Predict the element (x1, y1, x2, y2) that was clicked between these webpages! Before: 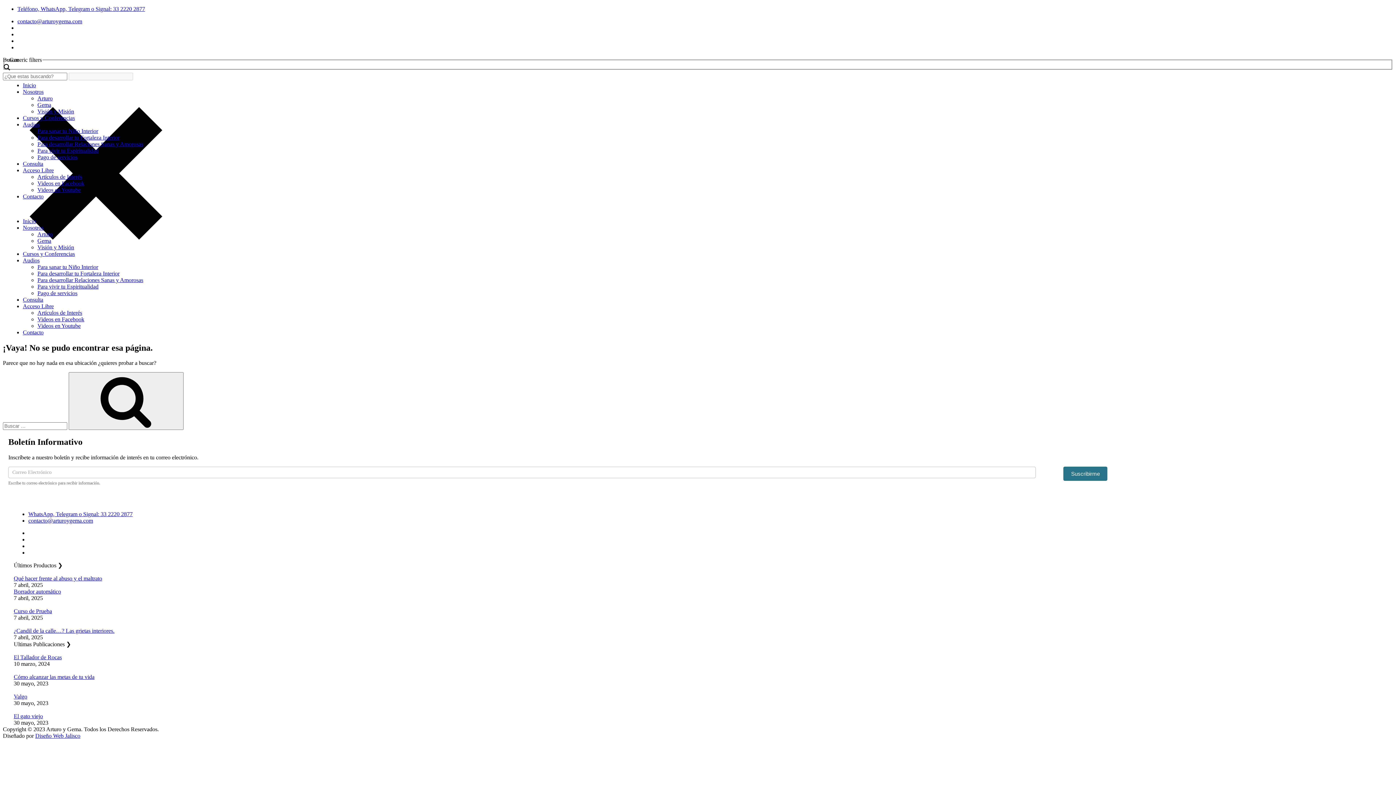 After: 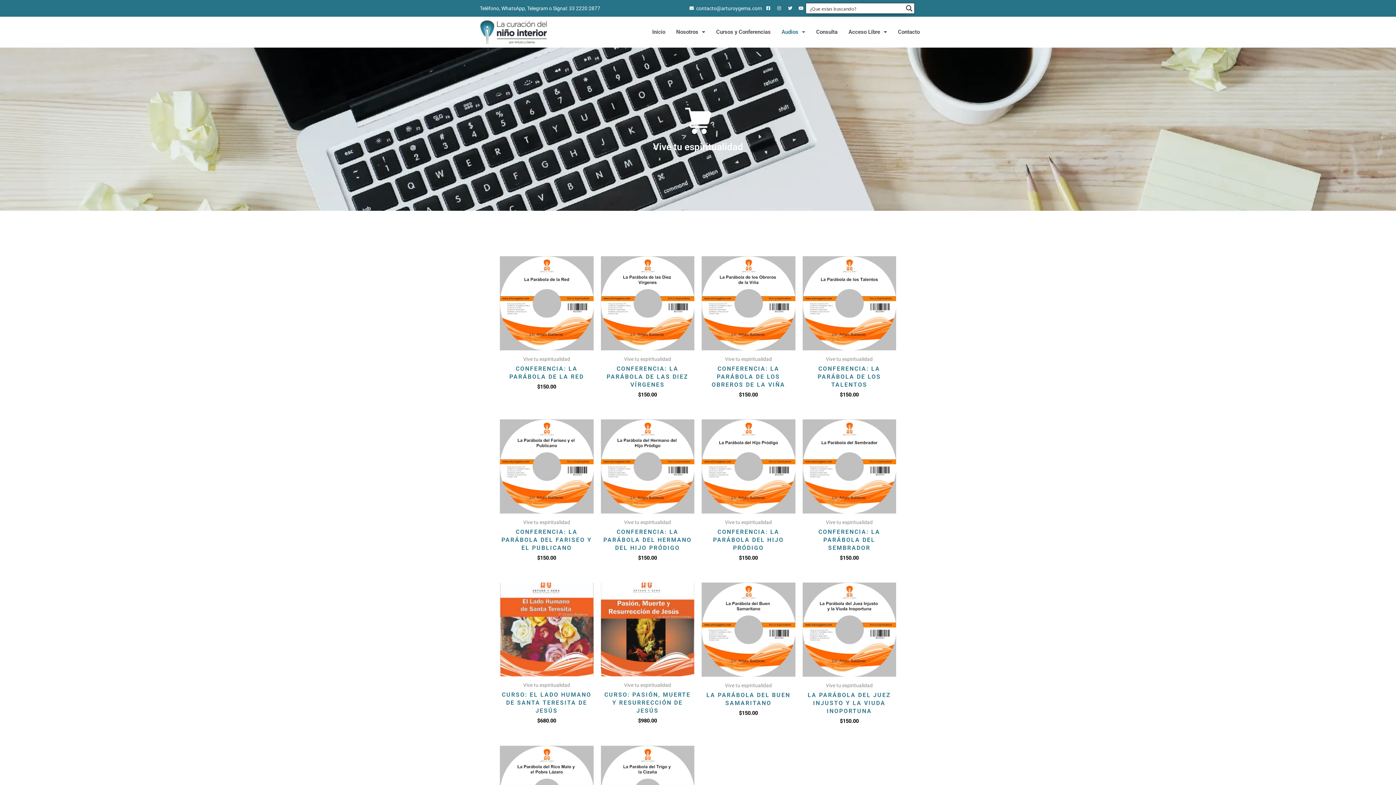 Action: label: Para vivir tu Espiritualidad bbox: (37, 147, 98, 153)